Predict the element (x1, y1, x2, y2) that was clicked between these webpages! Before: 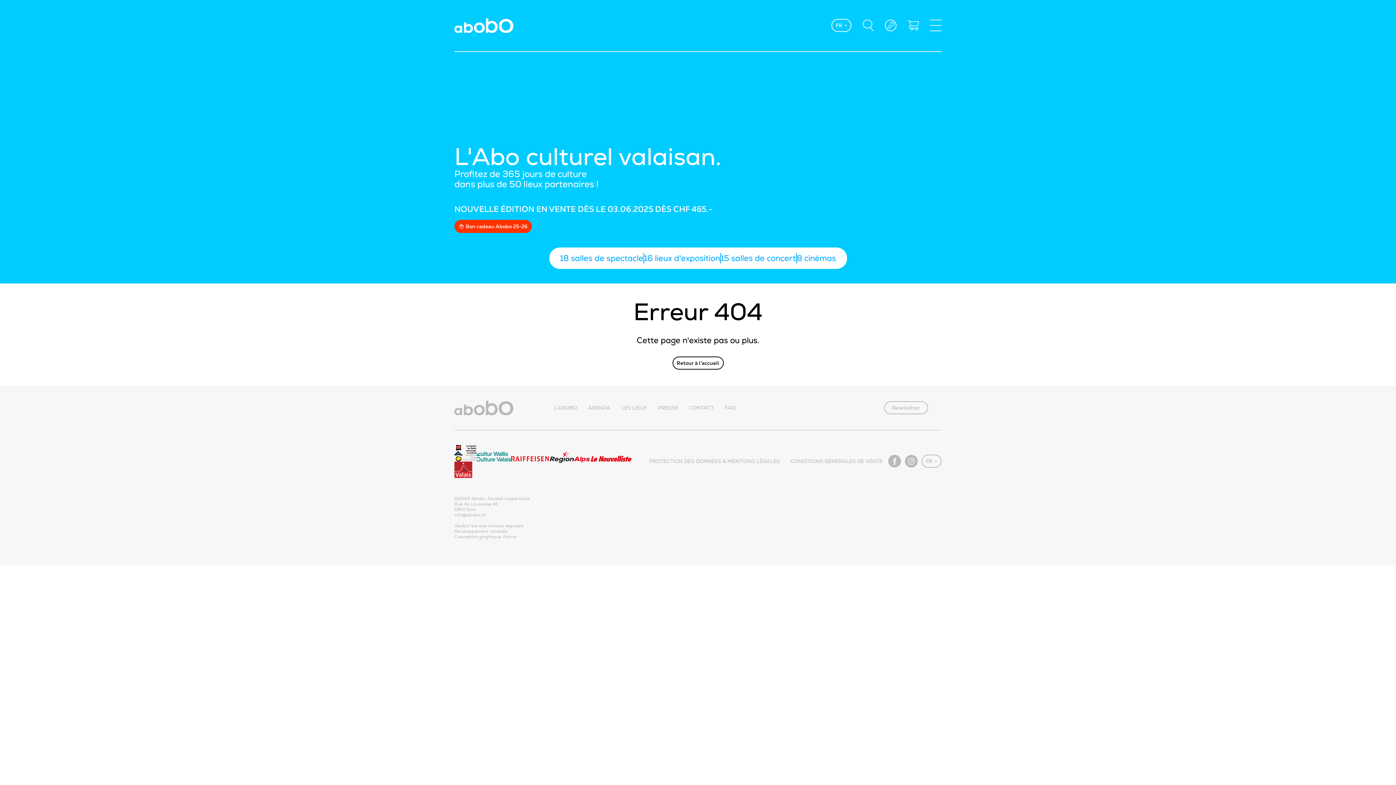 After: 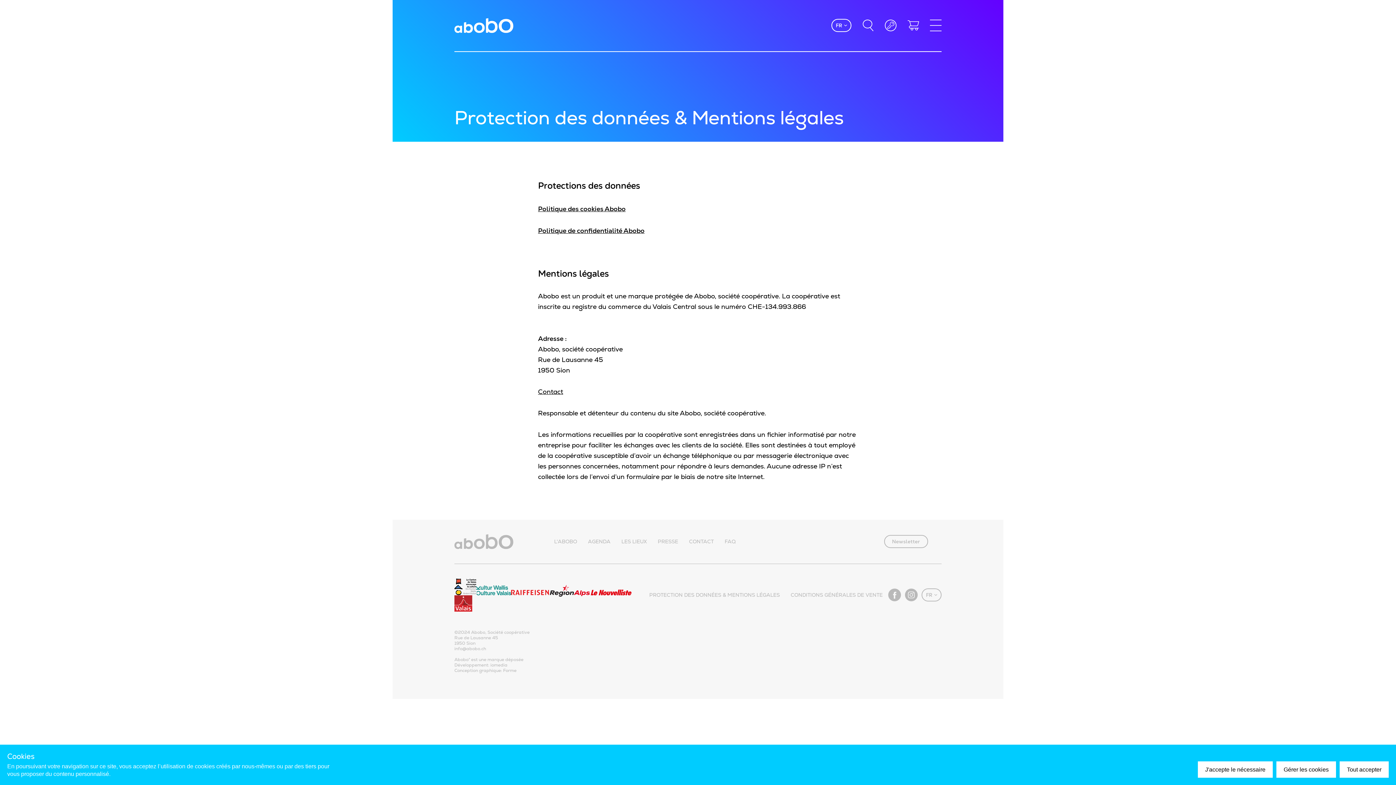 Action: label: PROTECTION DES DONNÉES & MENTIONS LÉGALES bbox: (649, 446, 780, 476)